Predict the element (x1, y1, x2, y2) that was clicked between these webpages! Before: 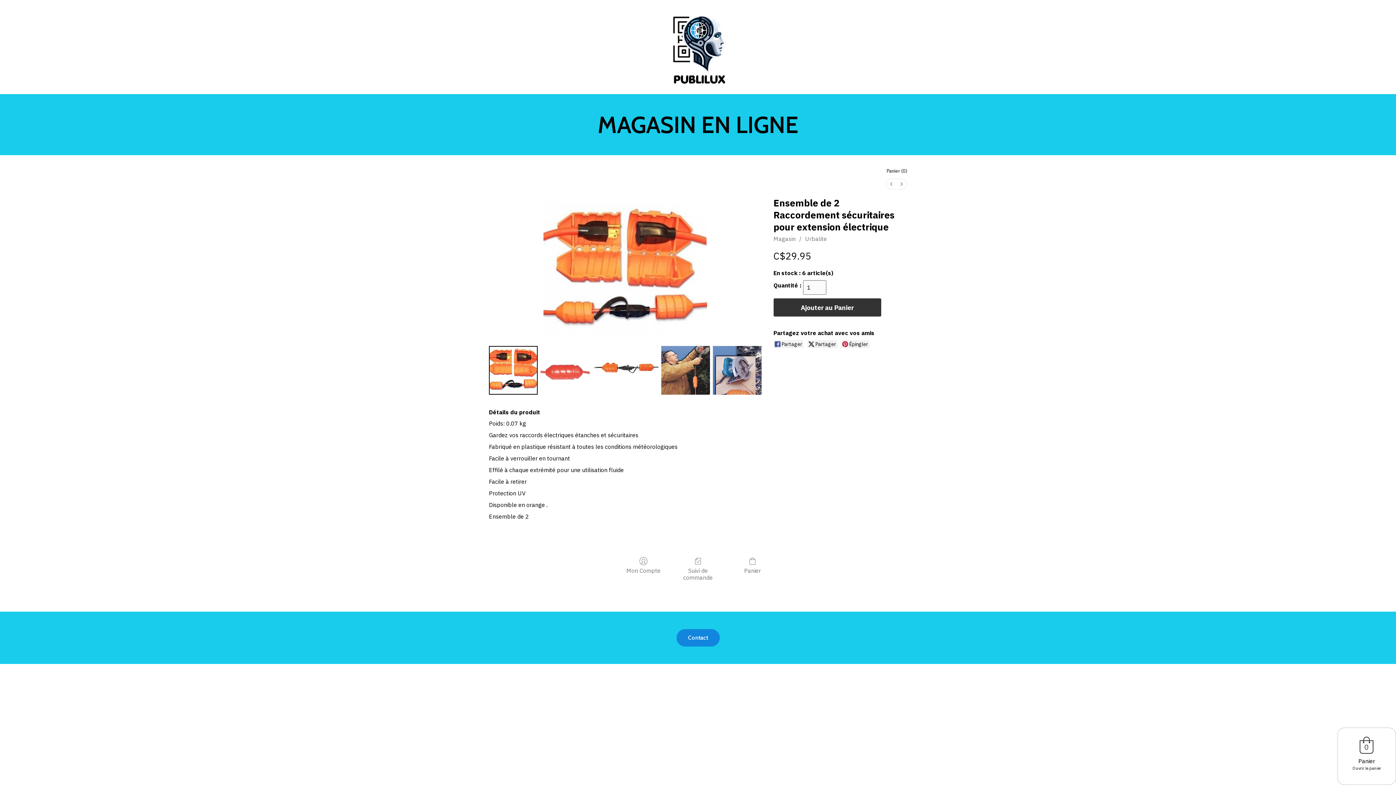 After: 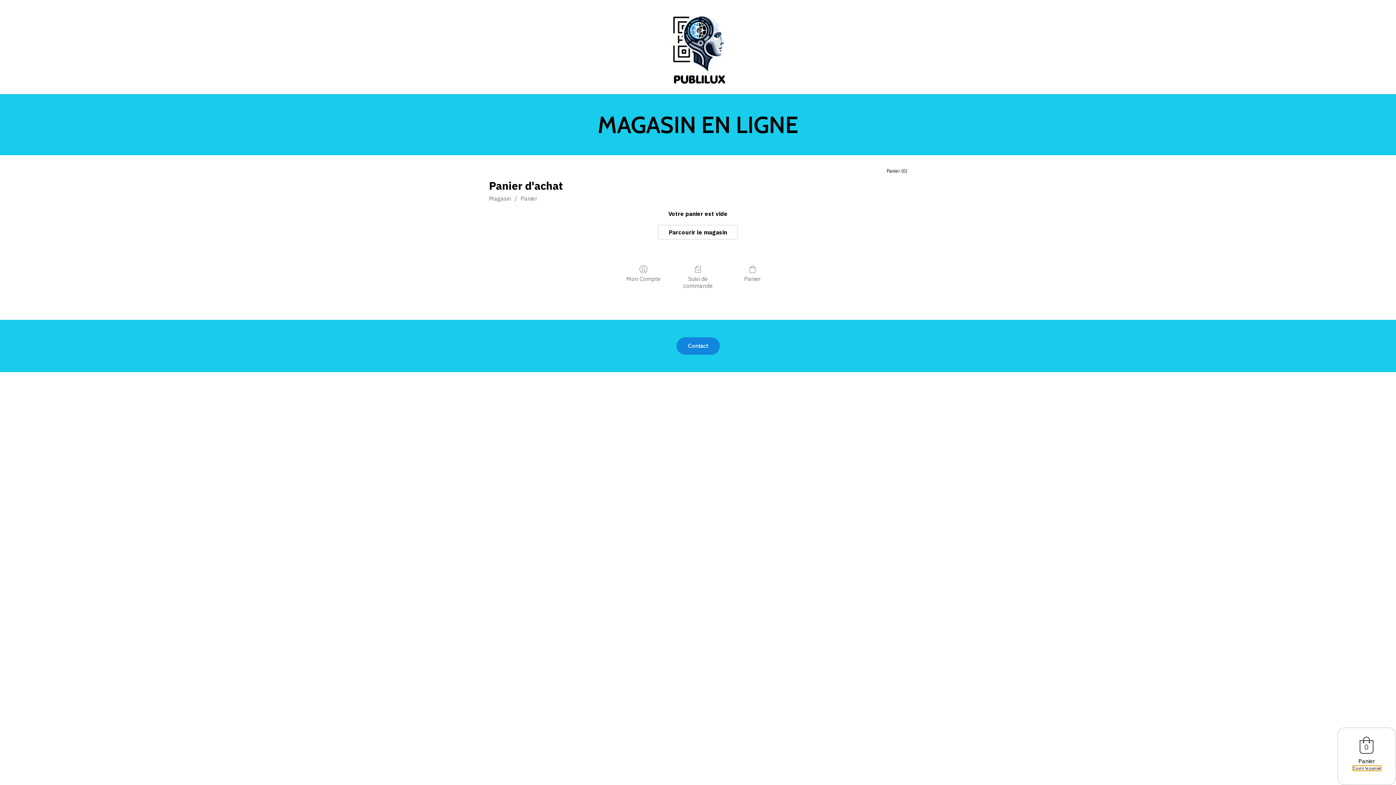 Action: bbox: (1352, 766, 1381, 771) label: Ouvrir le panier